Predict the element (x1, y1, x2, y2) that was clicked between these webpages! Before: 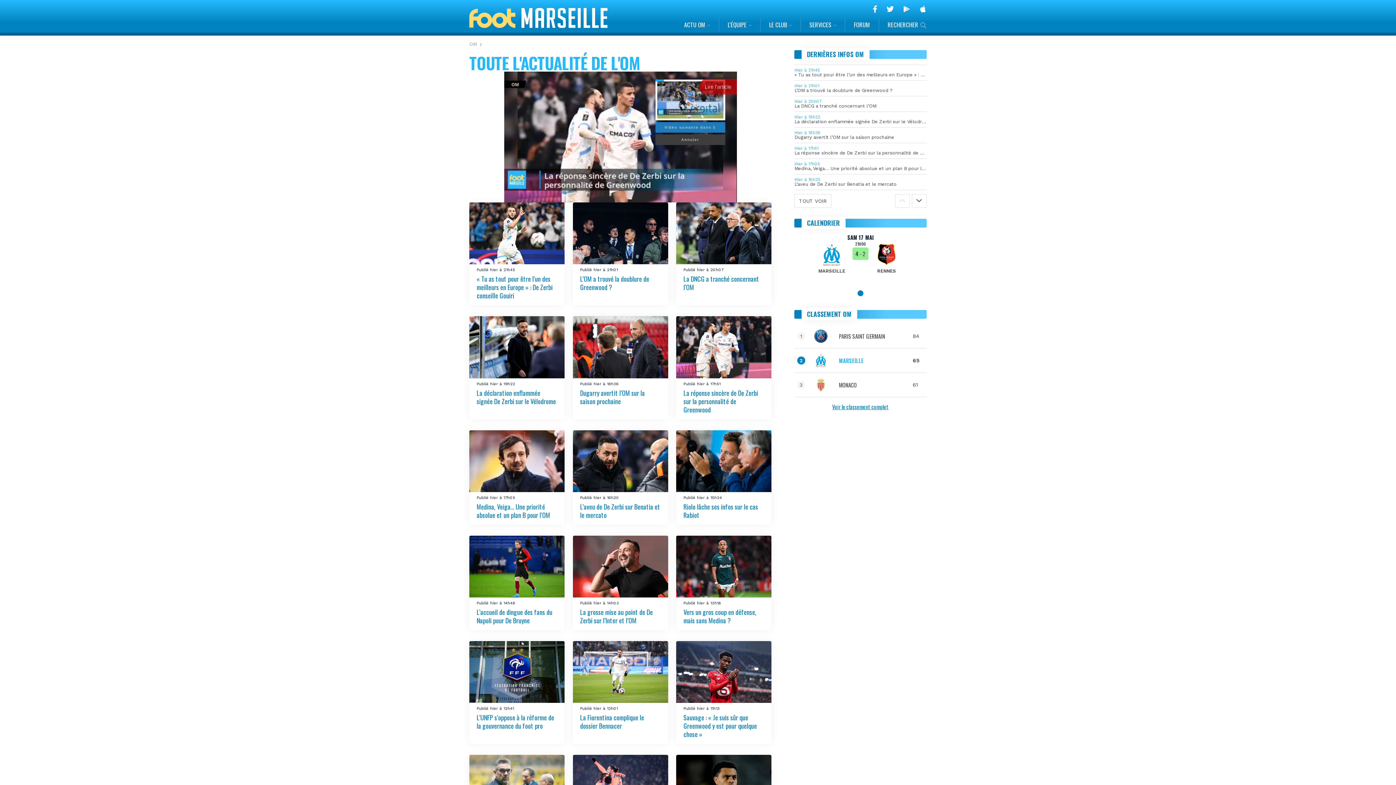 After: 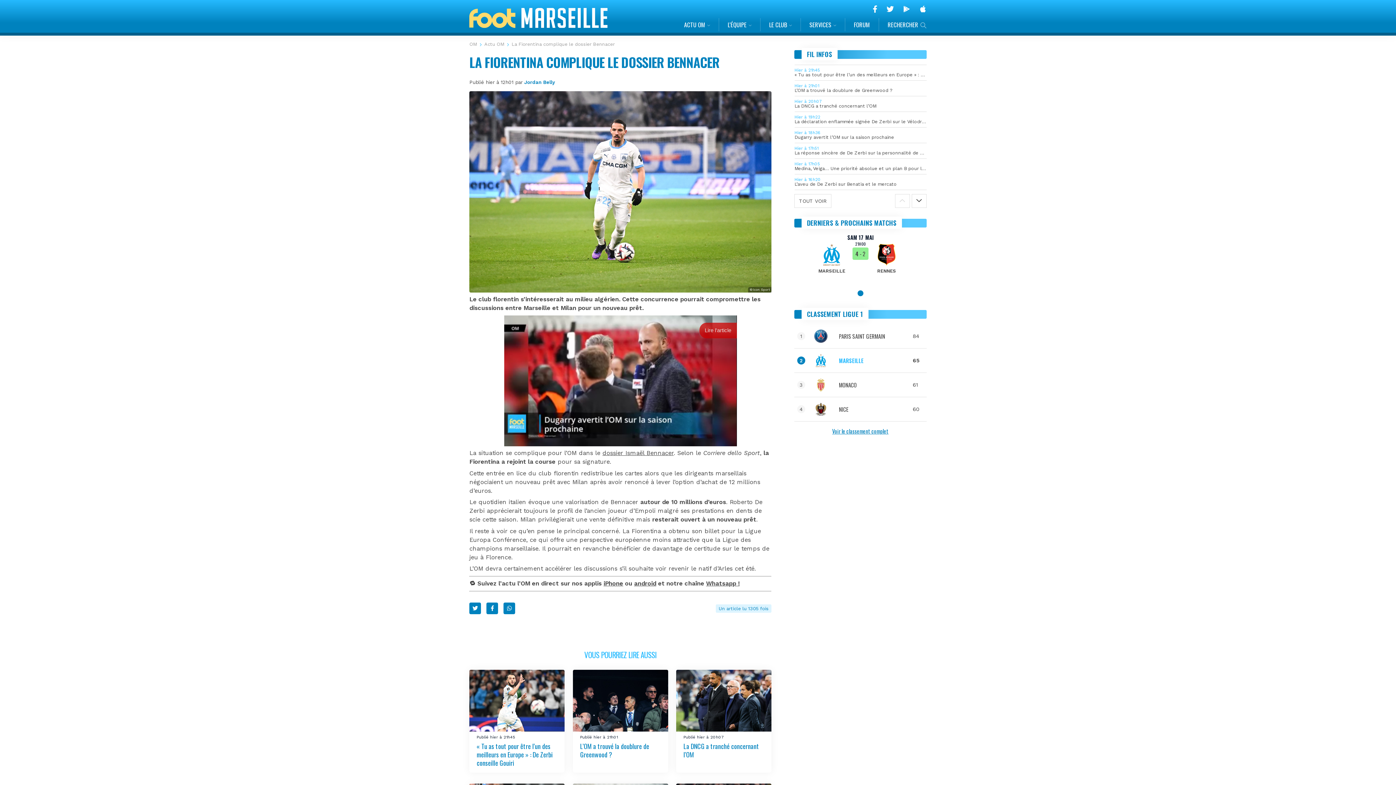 Action: bbox: (572, 641, 668, 703)